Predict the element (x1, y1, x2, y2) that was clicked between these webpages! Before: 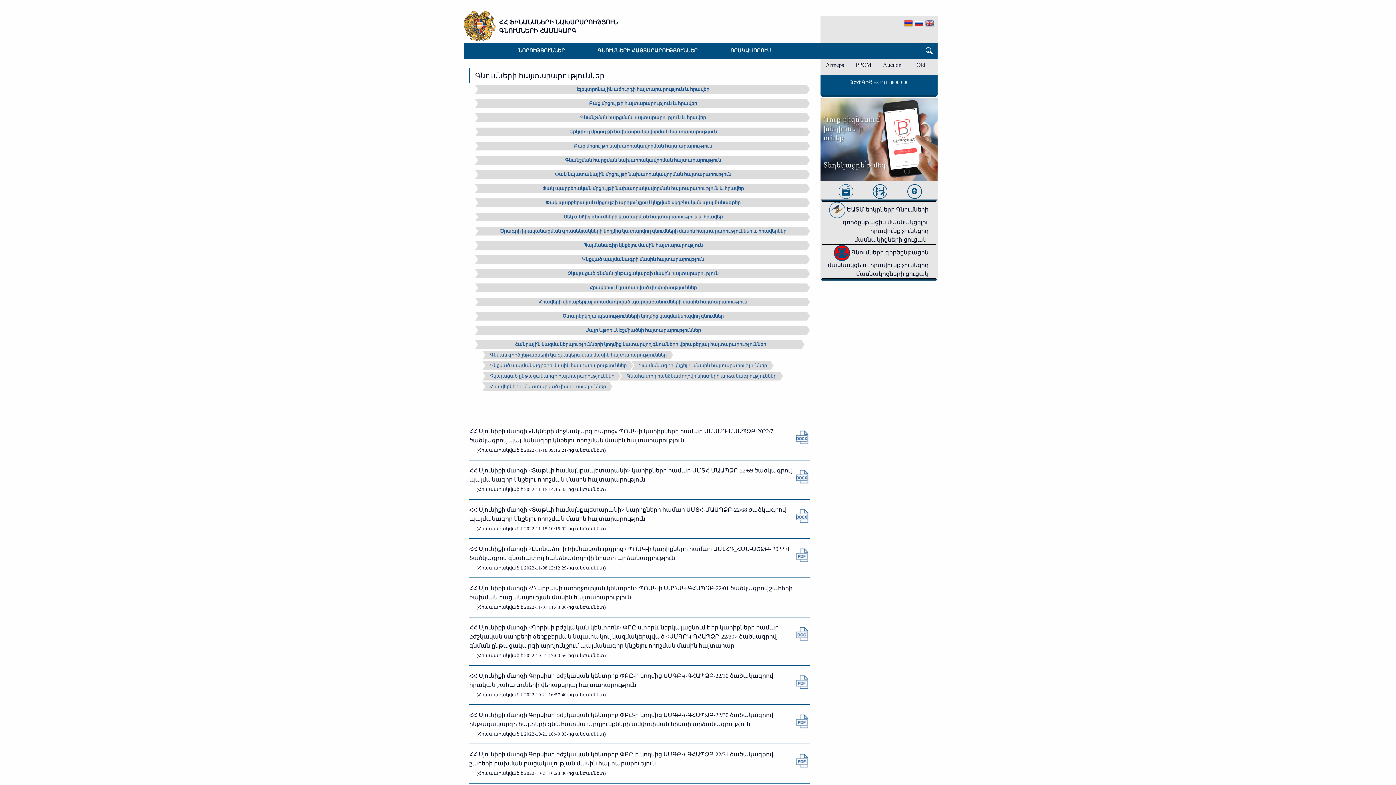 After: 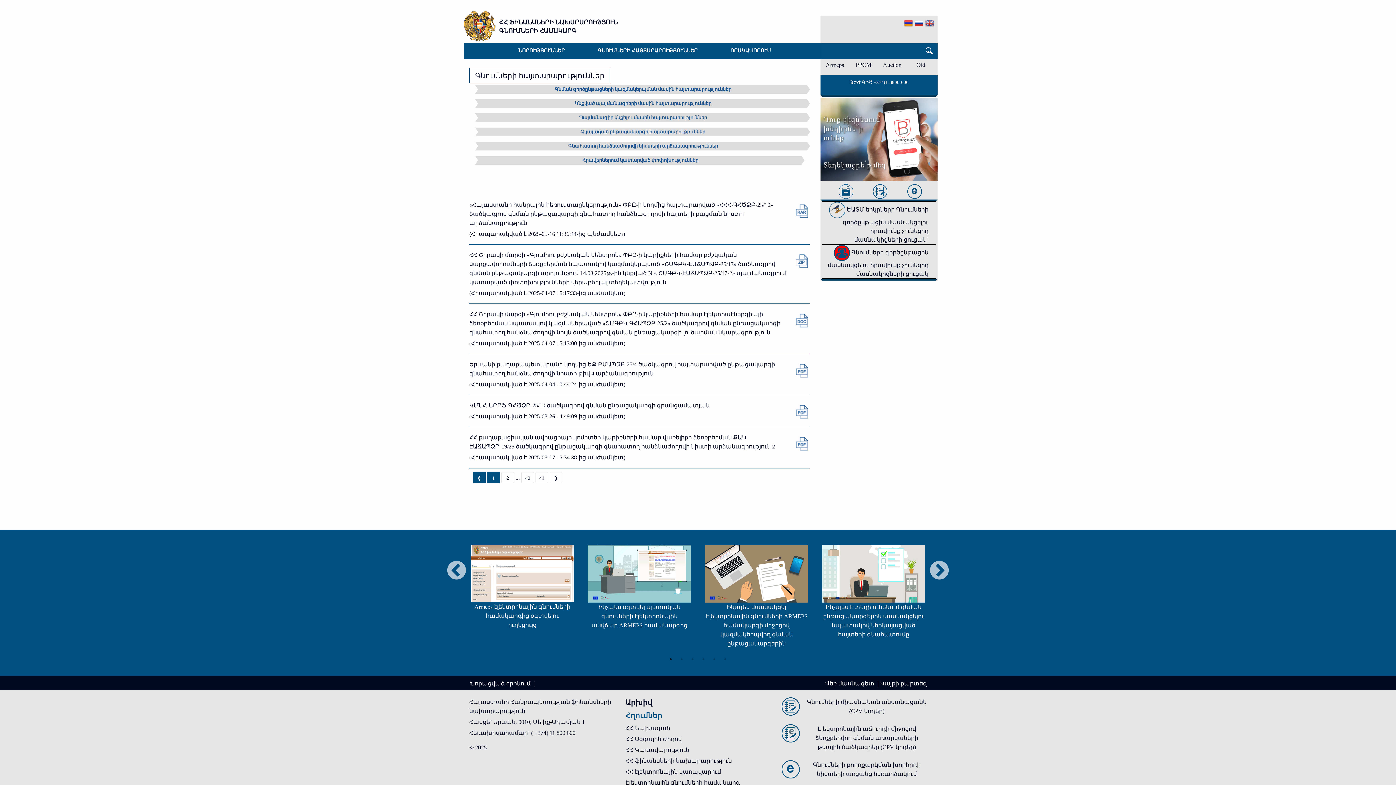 Action: bbox: (488, 350, 670, 359) label: Գնման գործընթացների կազմակերպման մասին հայտարարություններ